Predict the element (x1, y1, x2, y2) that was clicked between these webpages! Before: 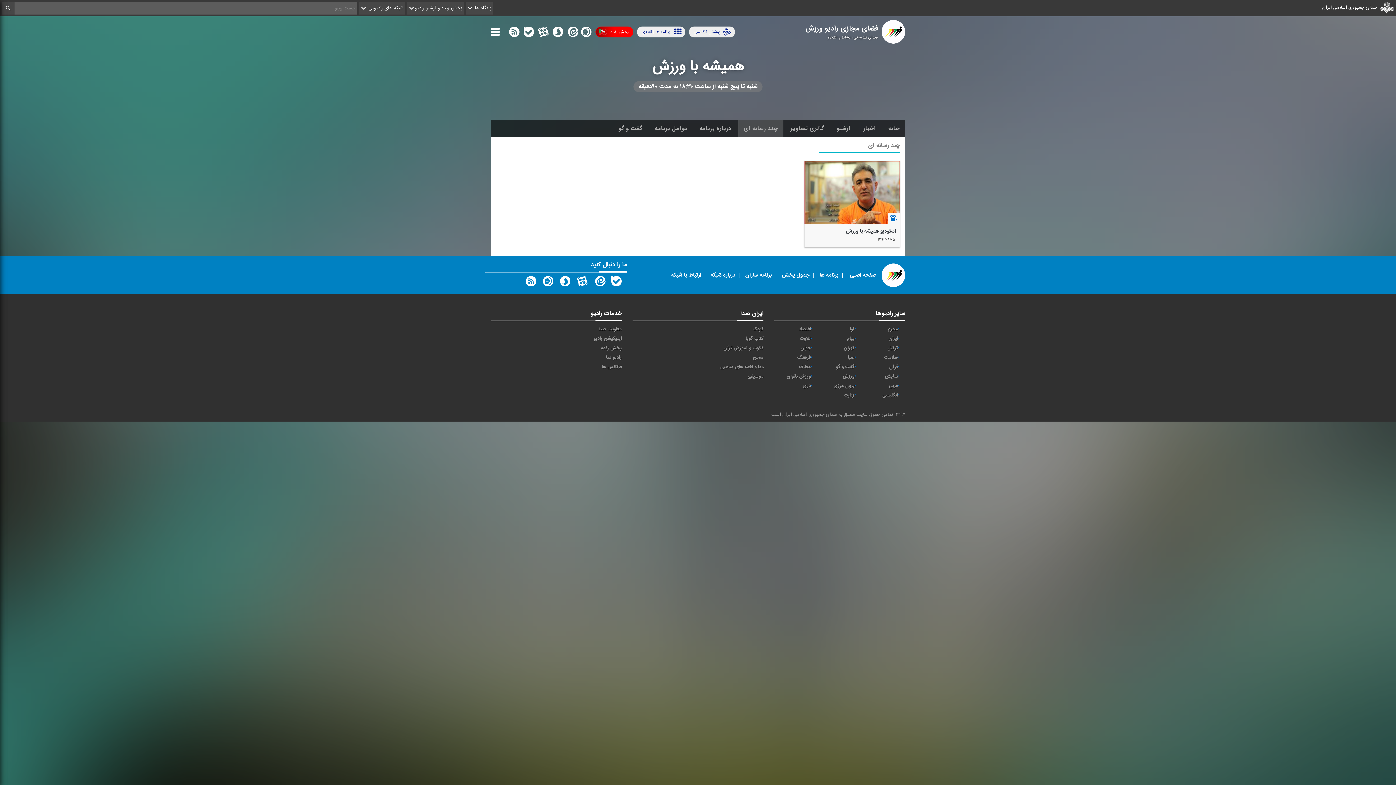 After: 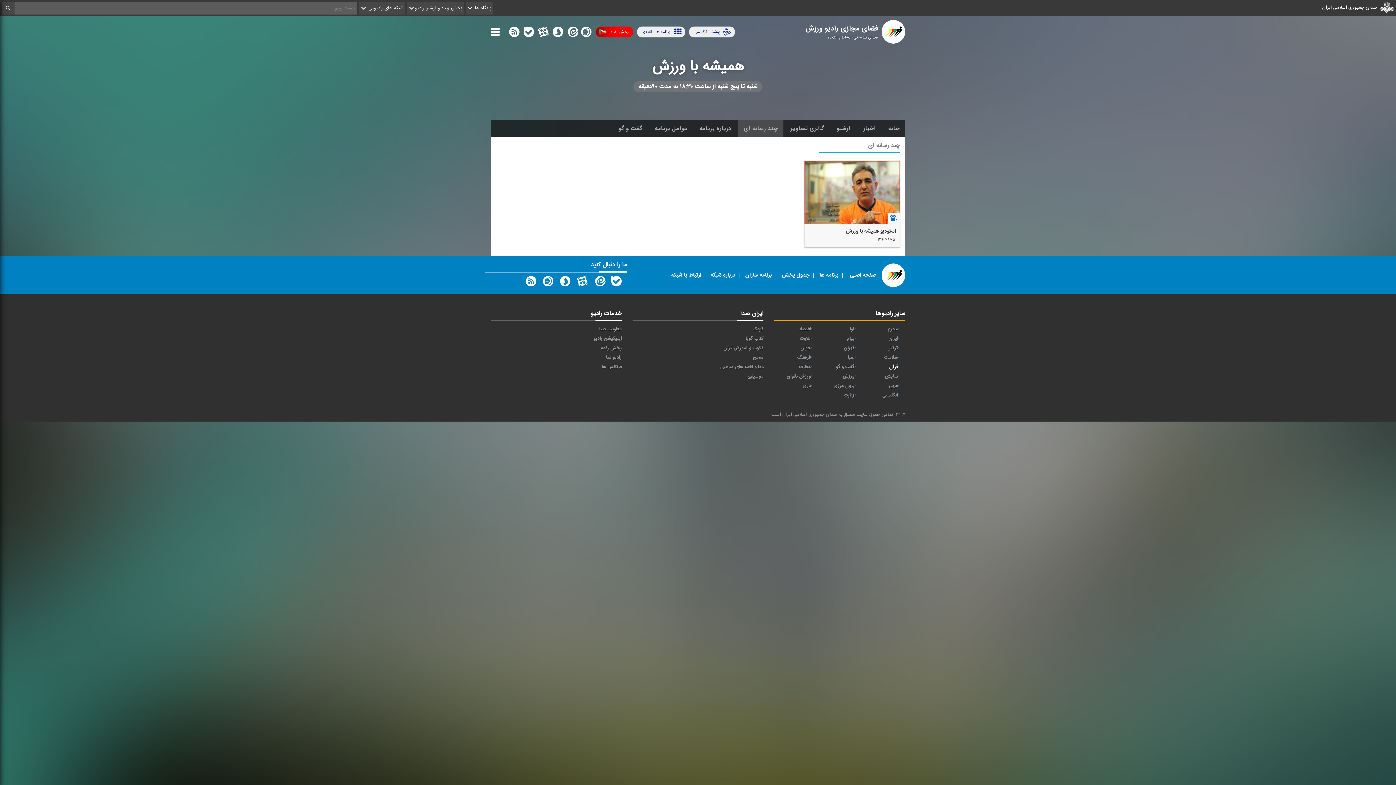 Action: label: قرآن bbox: (889, 363, 898, 371)